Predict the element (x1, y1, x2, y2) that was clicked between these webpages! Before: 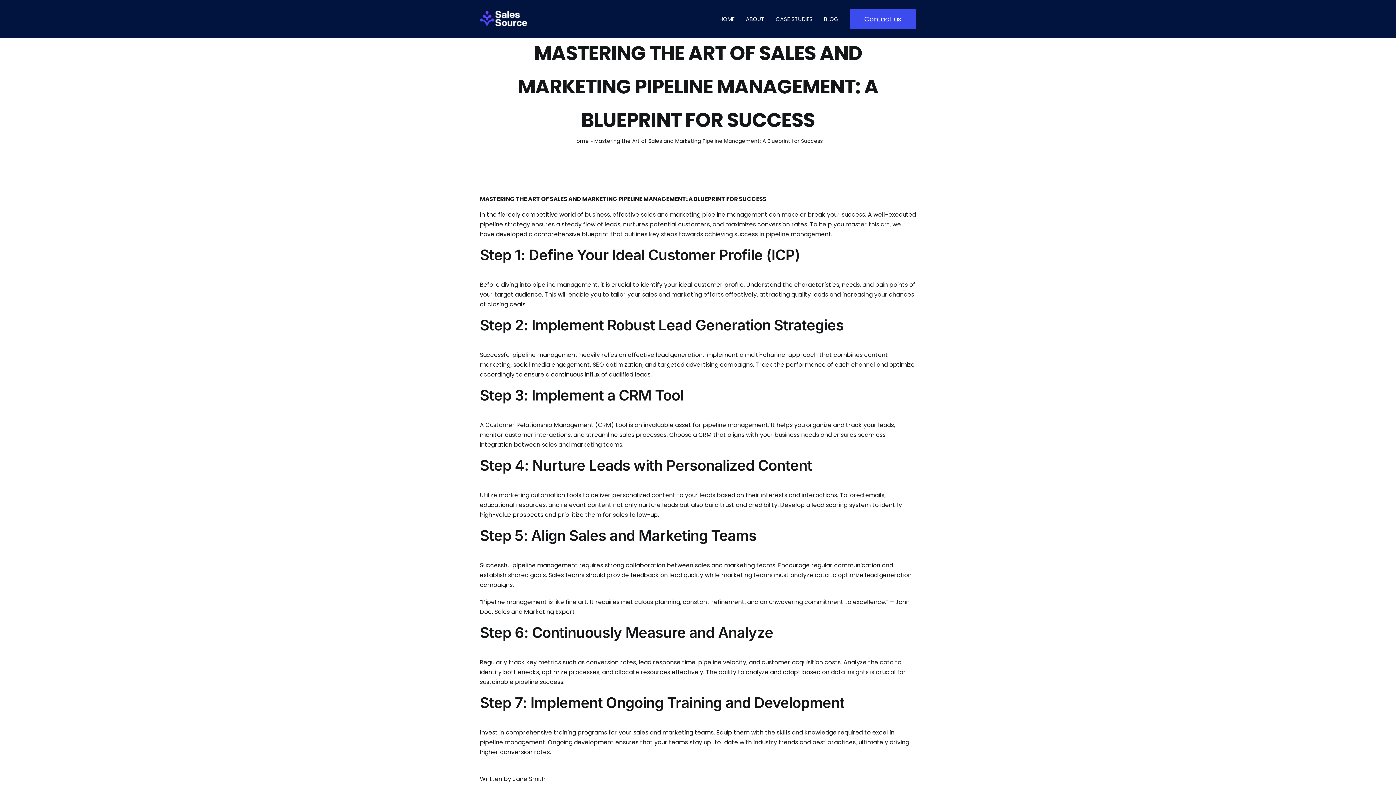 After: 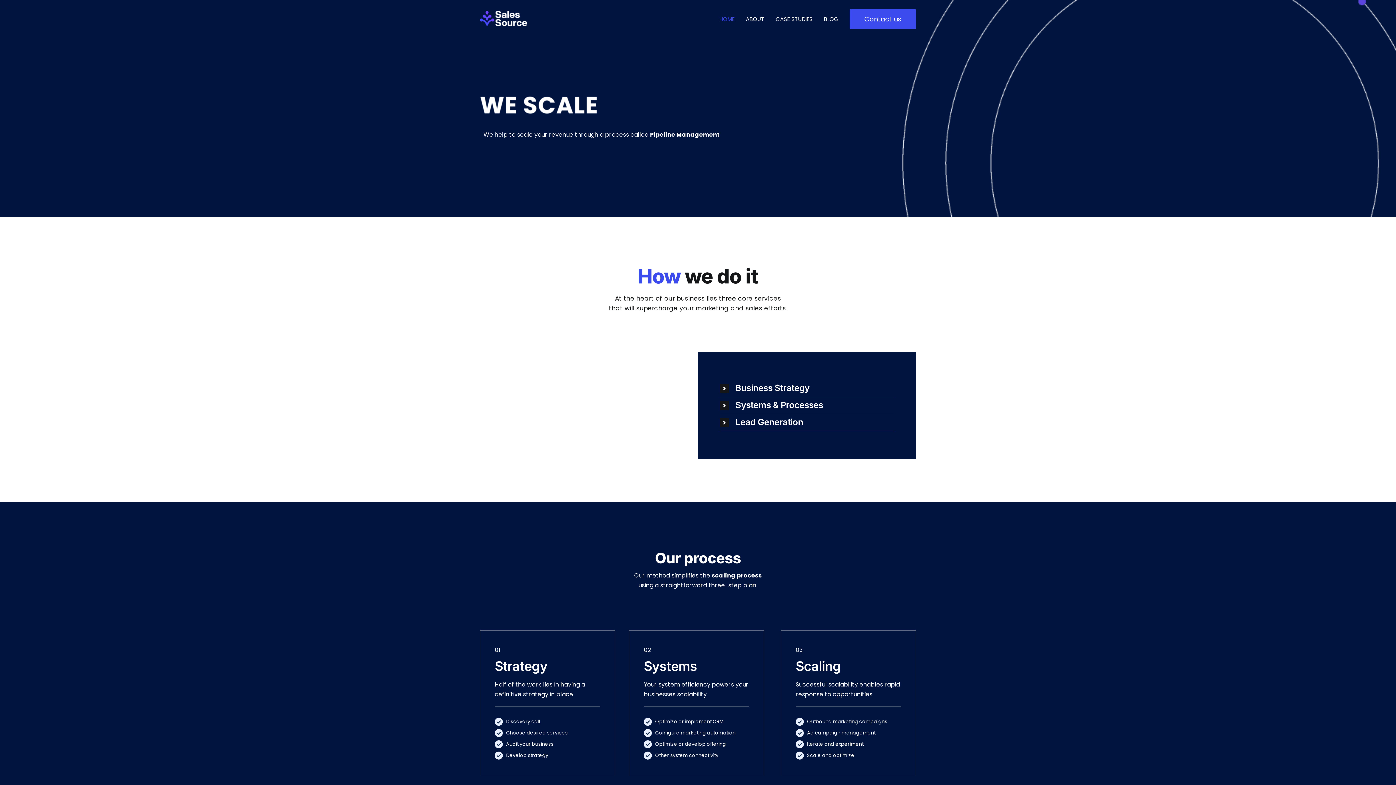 Action: label: Home bbox: (573, 137, 589, 144)